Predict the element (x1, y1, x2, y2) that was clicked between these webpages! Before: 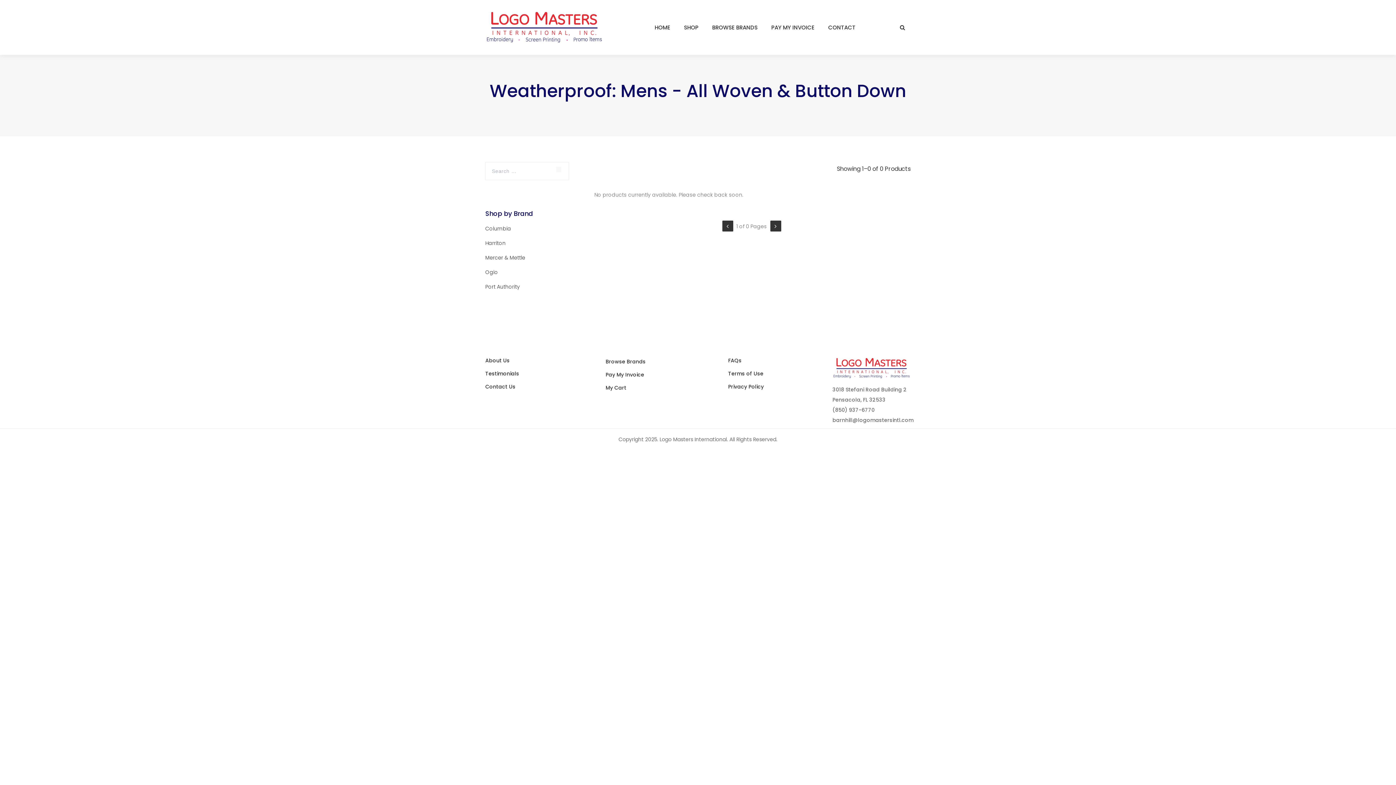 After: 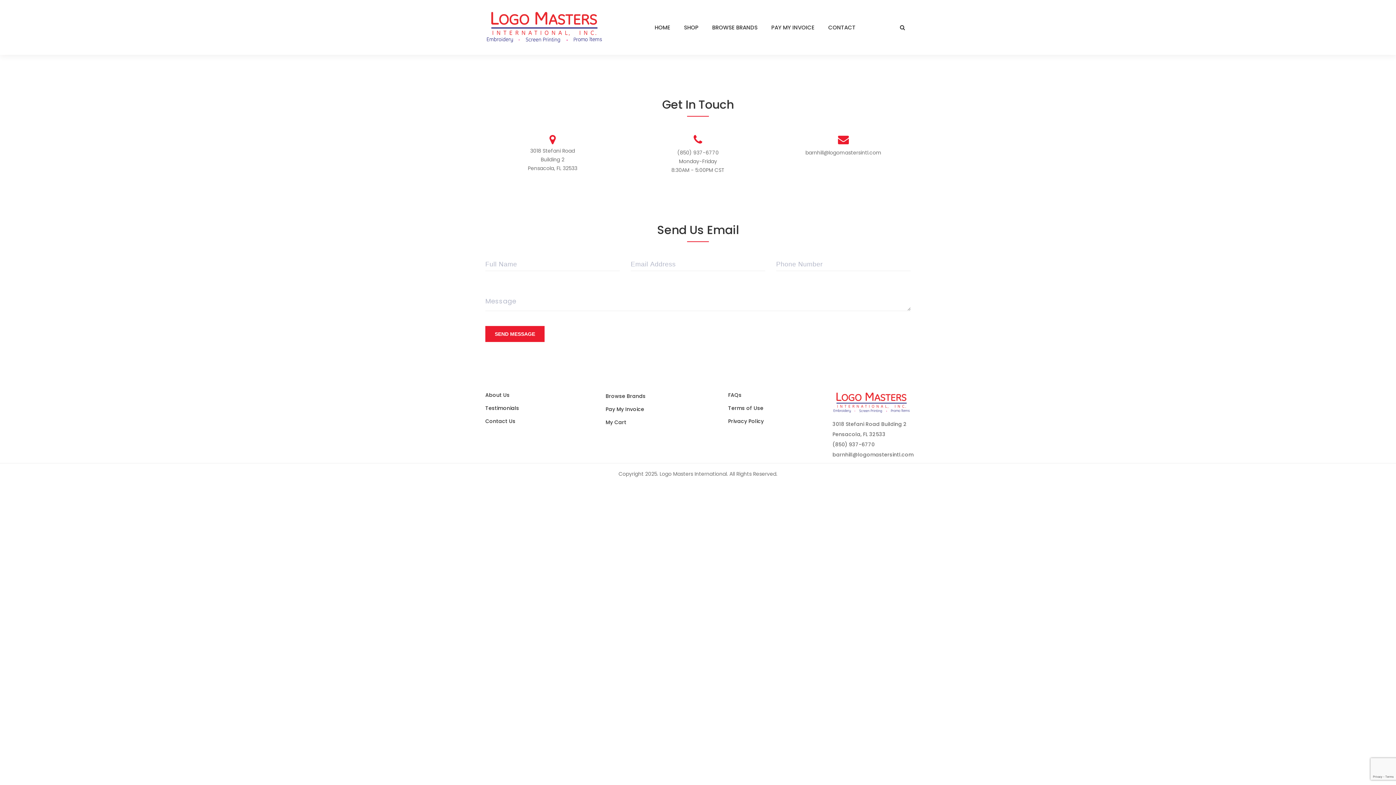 Action: label: Contact Us bbox: (485, 383, 515, 390)